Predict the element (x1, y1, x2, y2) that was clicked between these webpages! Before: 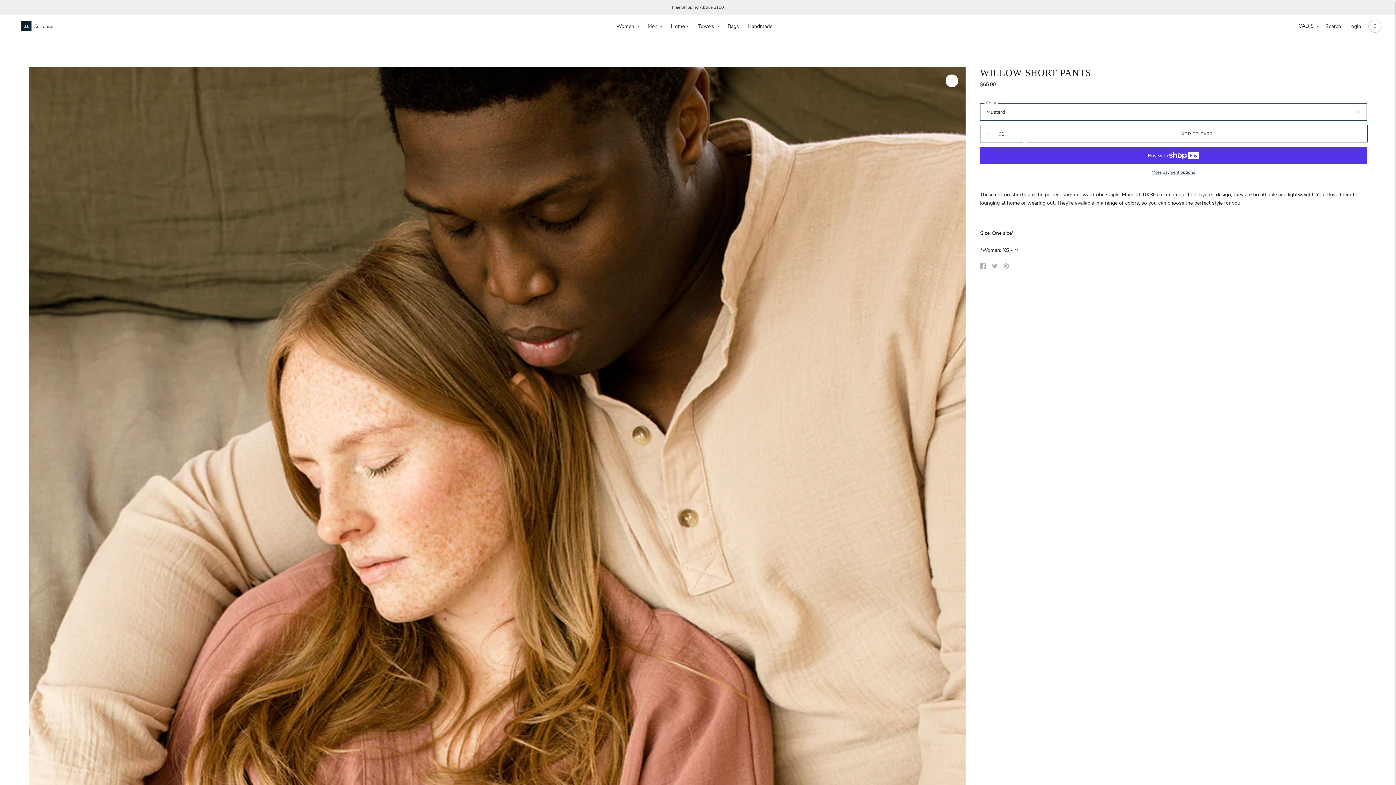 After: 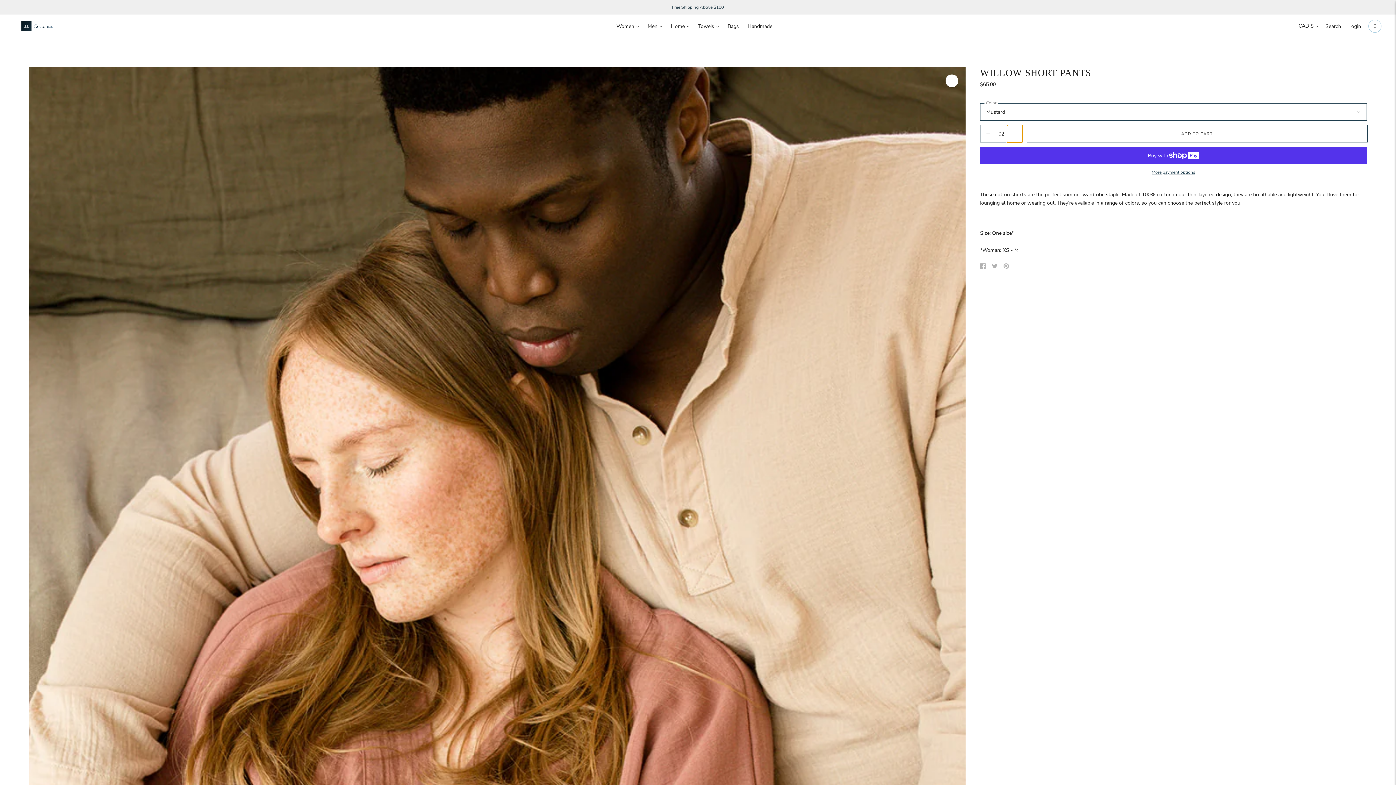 Action: bbox: (1007, 125, 1022, 142) label: Subtract product quantity